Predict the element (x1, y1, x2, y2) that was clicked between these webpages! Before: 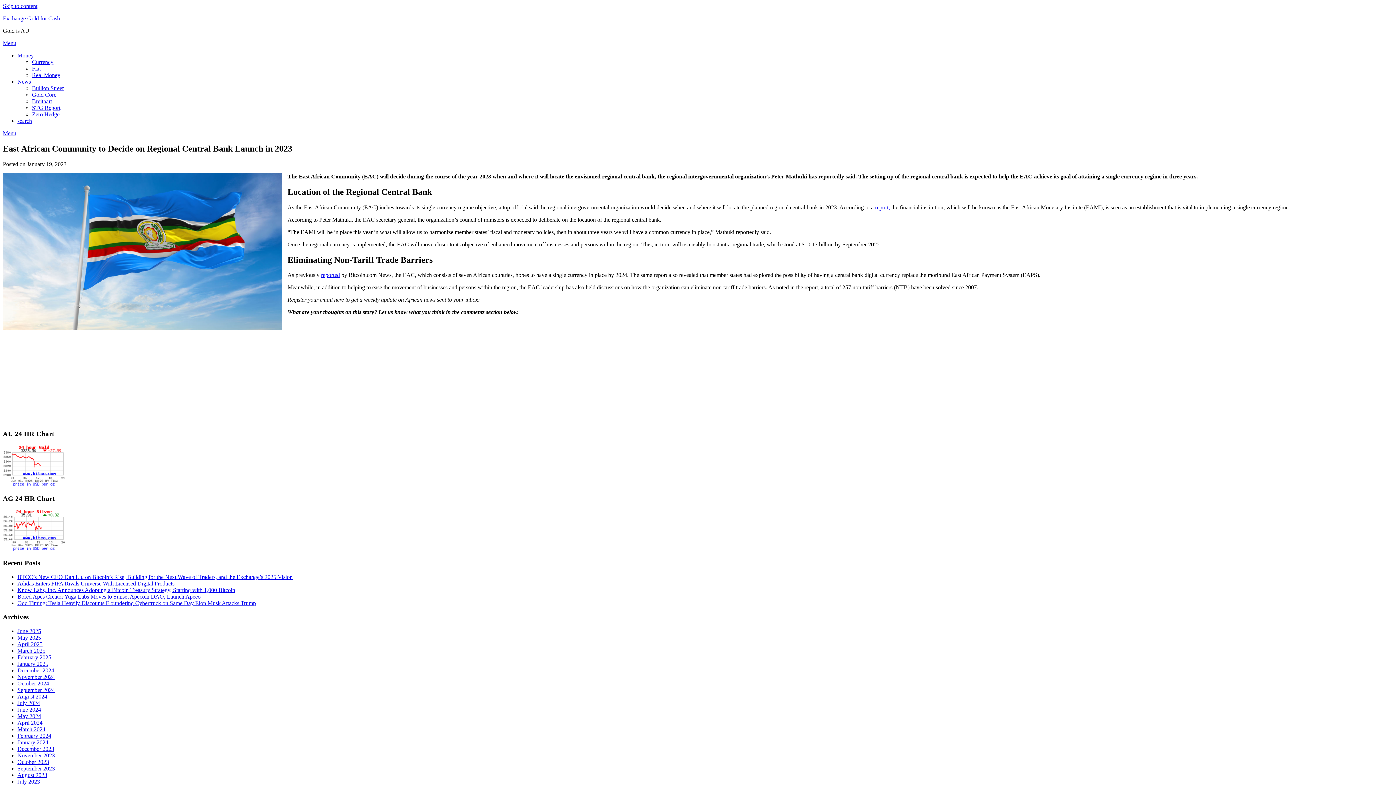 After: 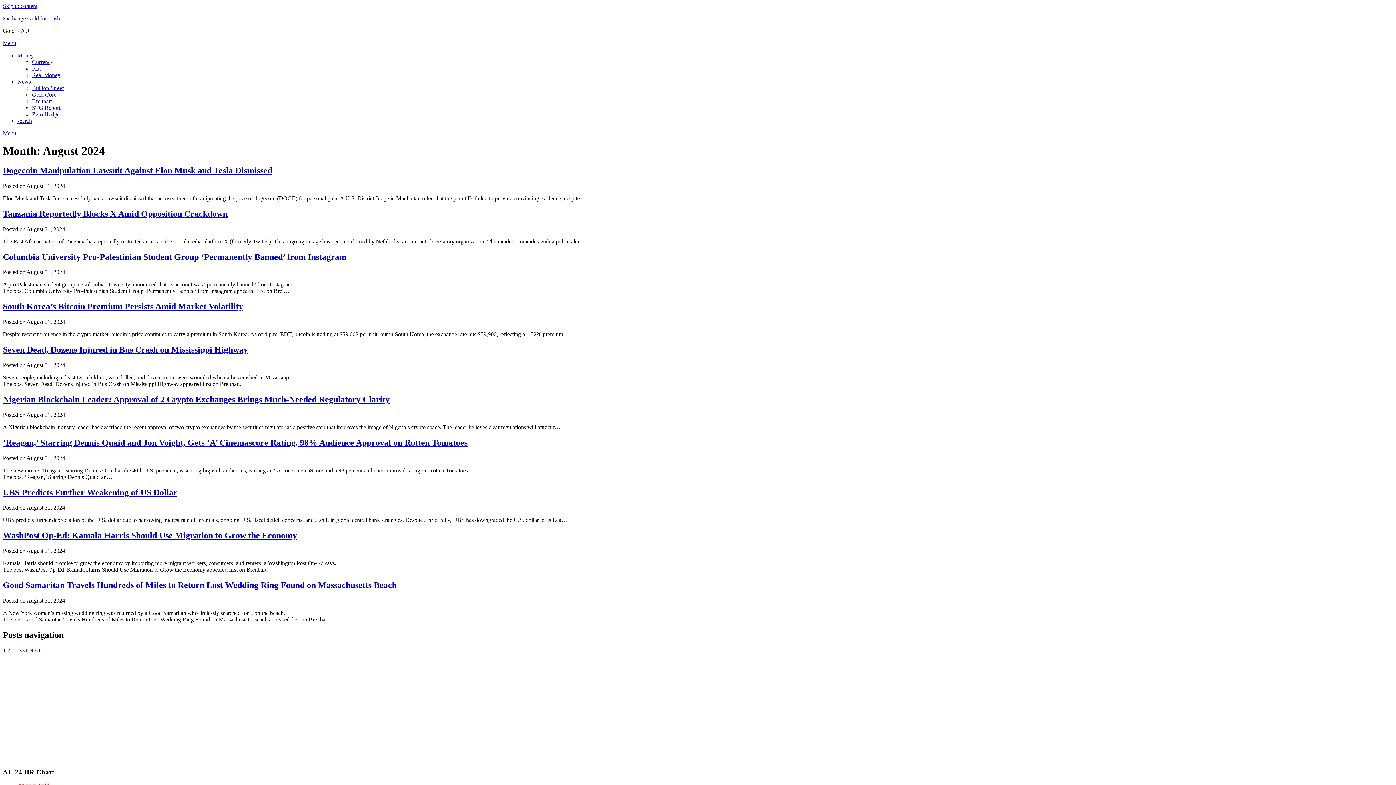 Action: bbox: (17, 693, 47, 700) label: August 2024